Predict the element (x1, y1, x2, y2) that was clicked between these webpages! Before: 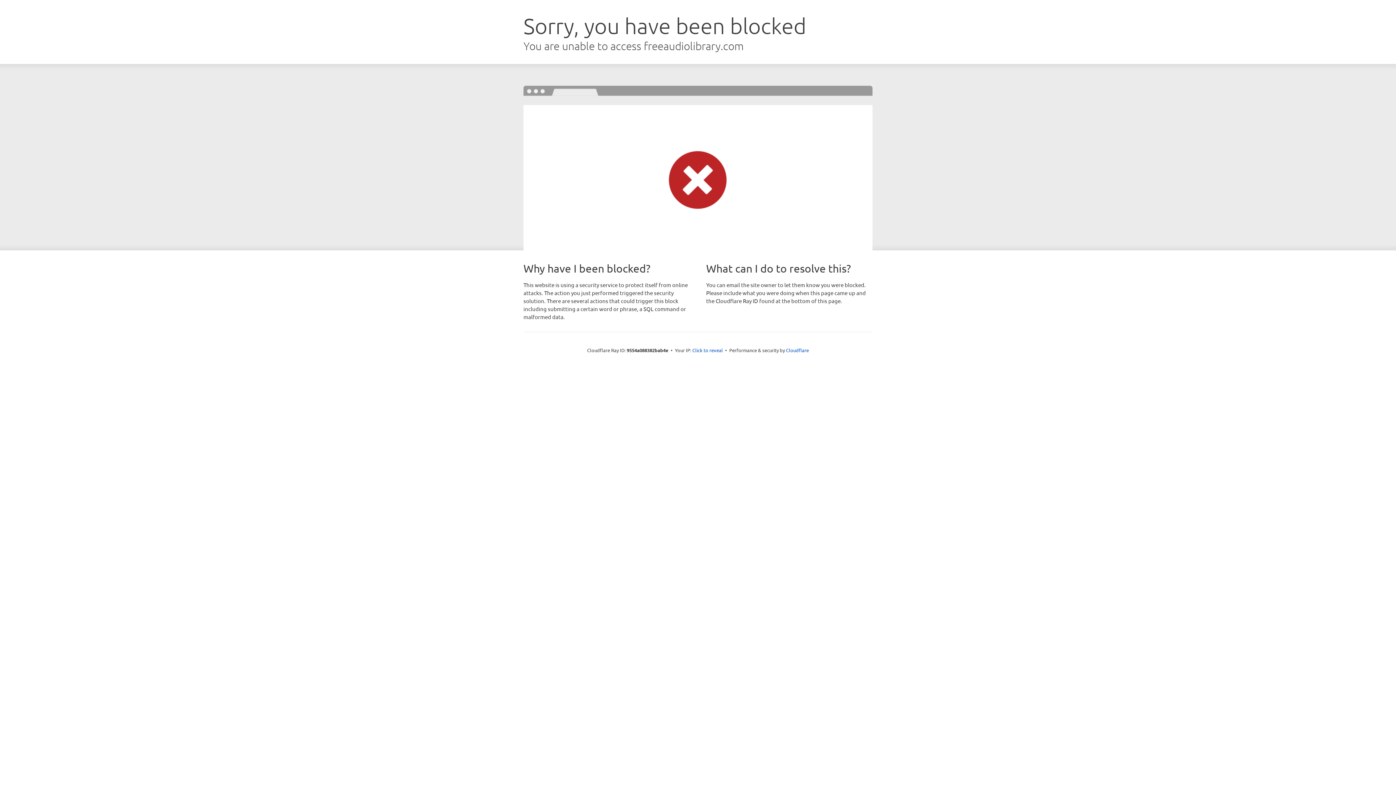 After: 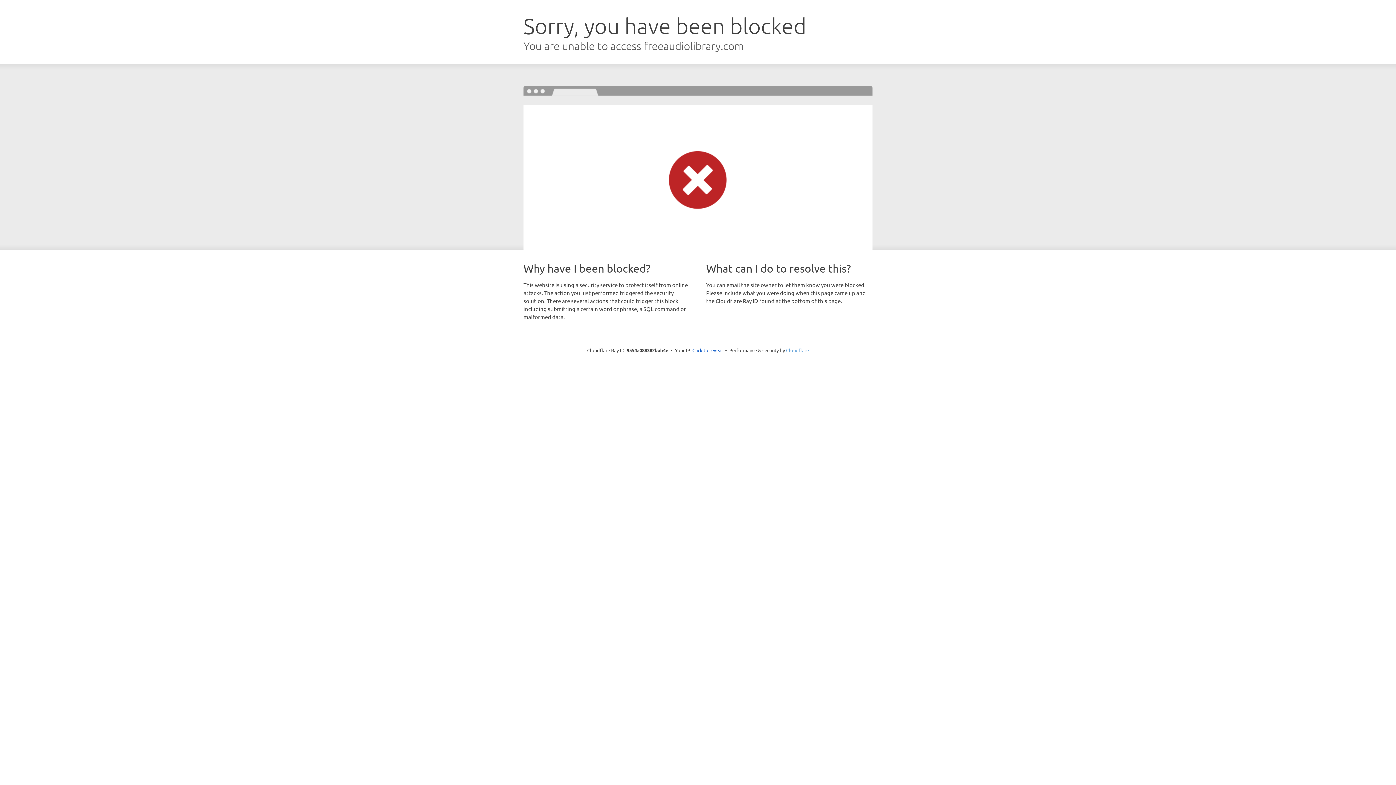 Action: bbox: (786, 347, 809, 353) label: Cloudflare